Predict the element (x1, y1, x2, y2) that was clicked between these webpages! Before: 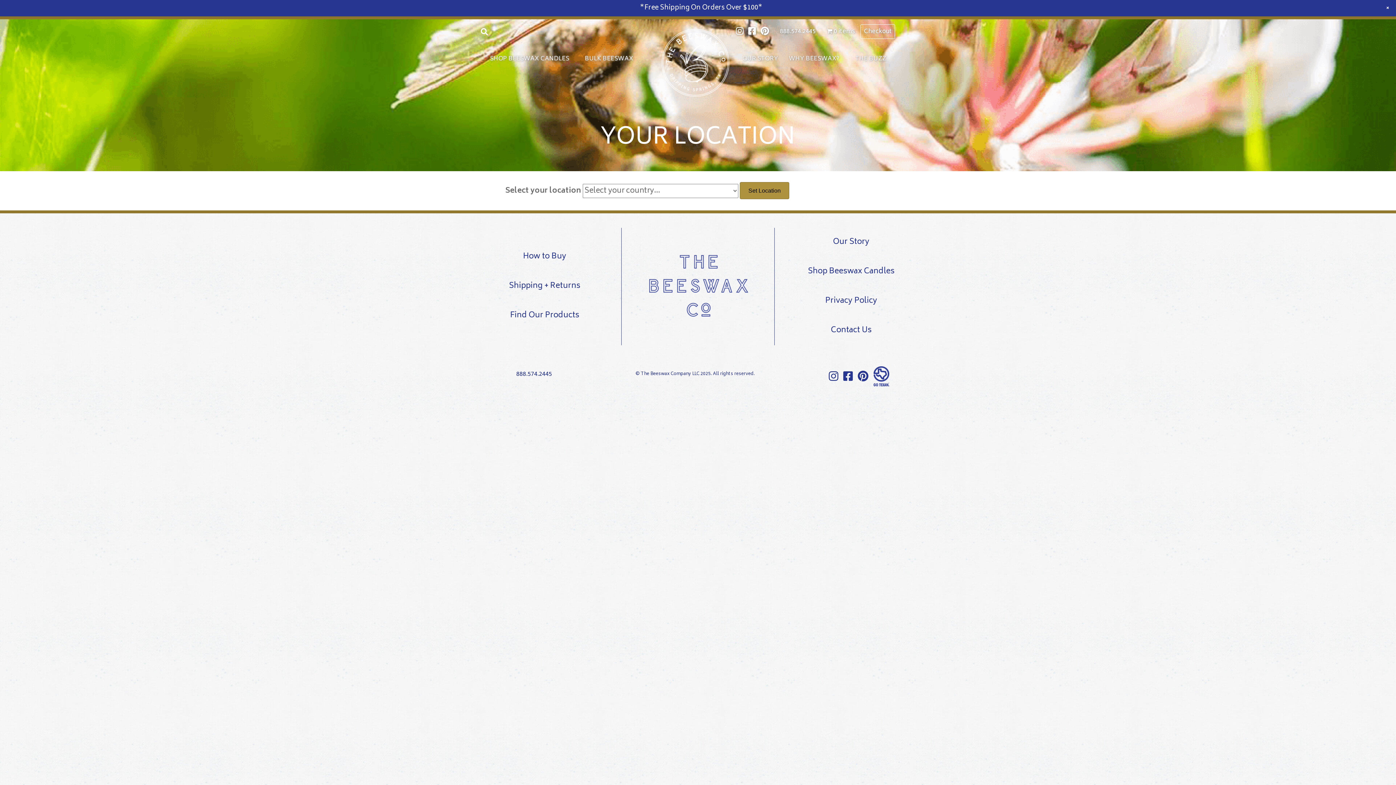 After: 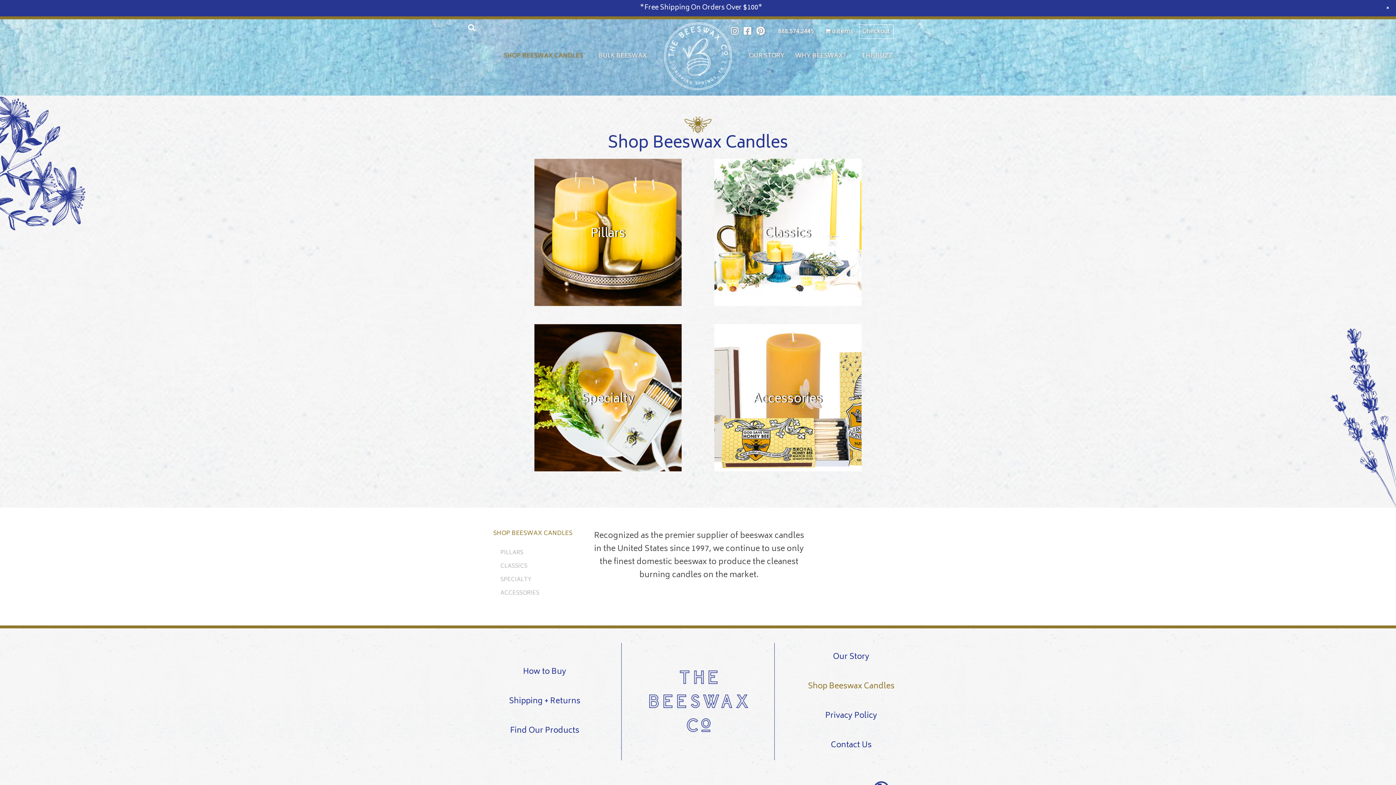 Action: bbox: (774, 257, 928, 286) label: Shop Beeswax Candles